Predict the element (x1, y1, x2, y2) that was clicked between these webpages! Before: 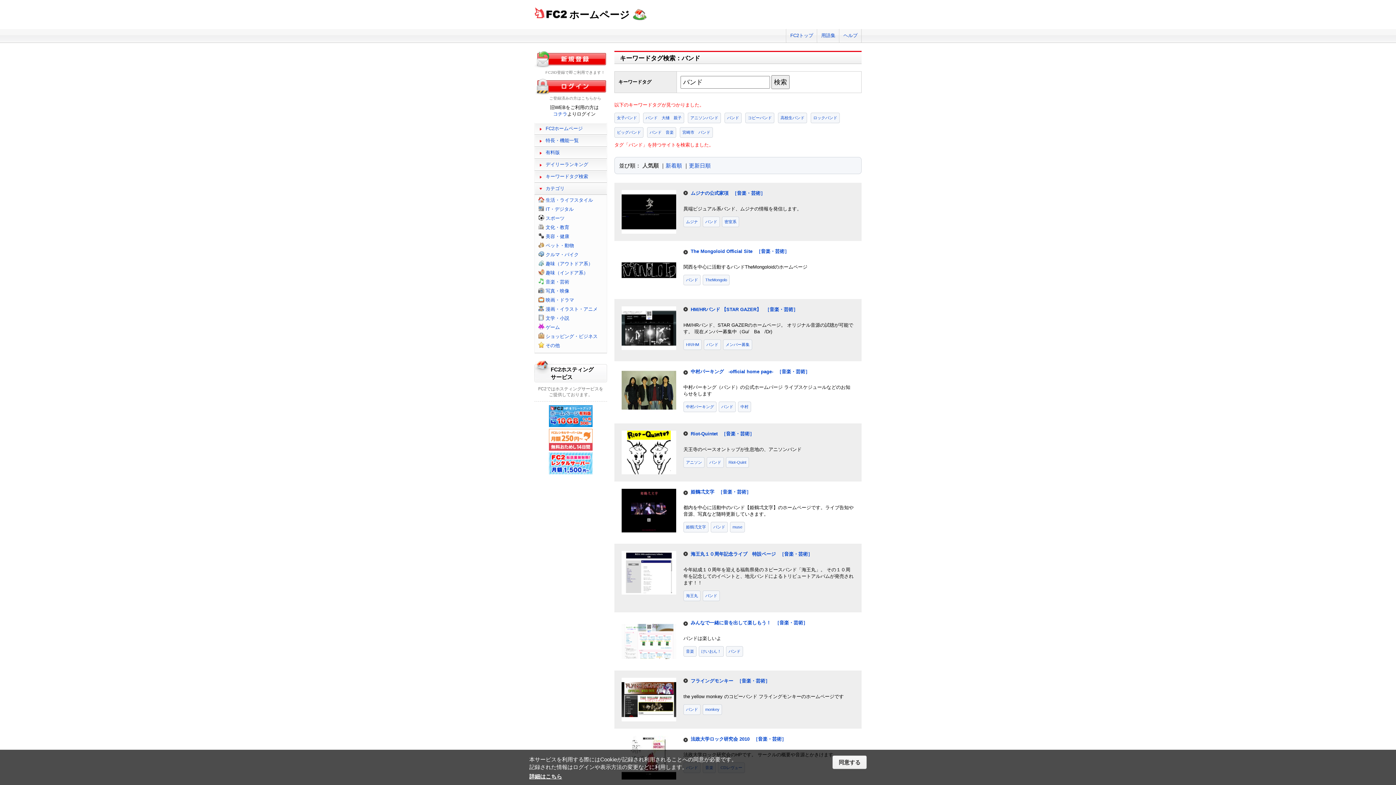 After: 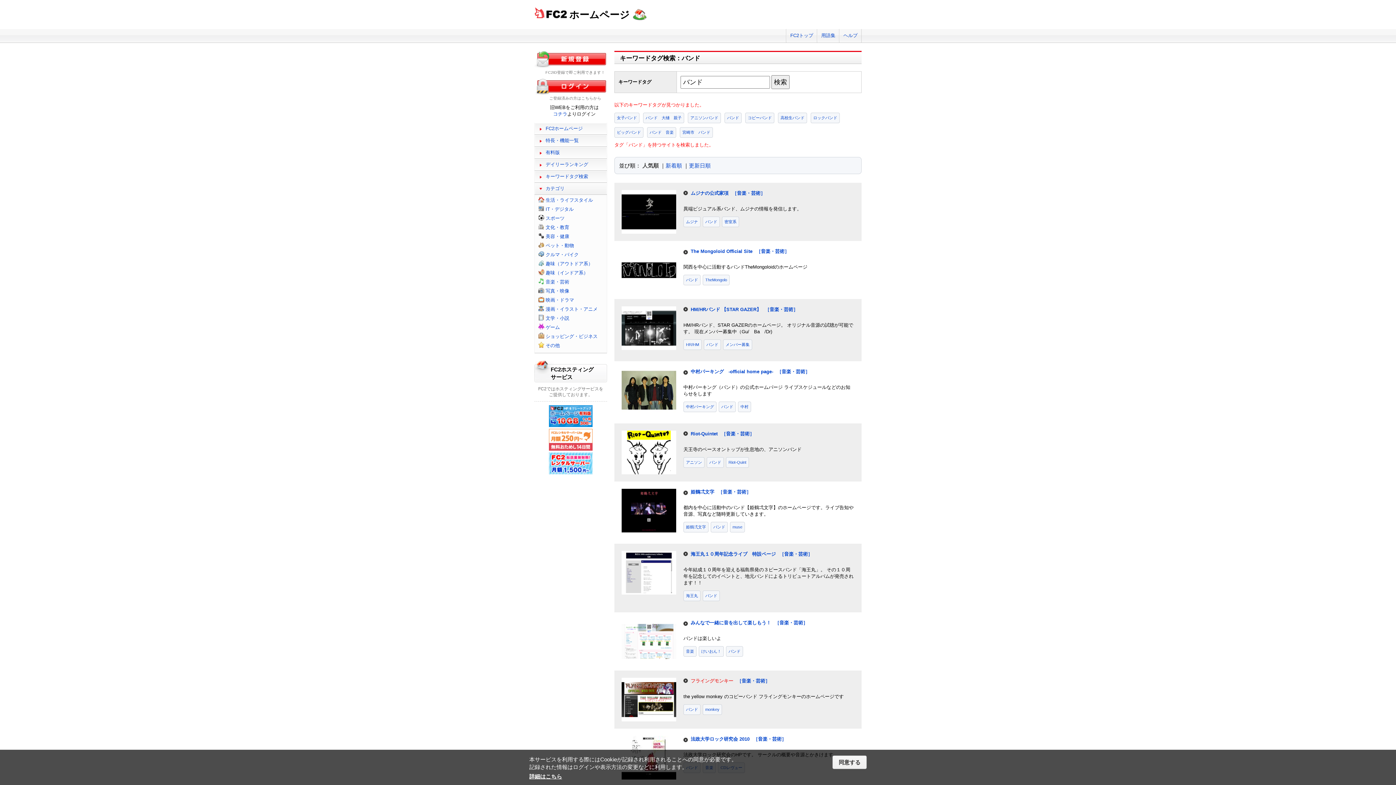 Action: label: フライングモンキー bbox: (690, 678, 733, 684)